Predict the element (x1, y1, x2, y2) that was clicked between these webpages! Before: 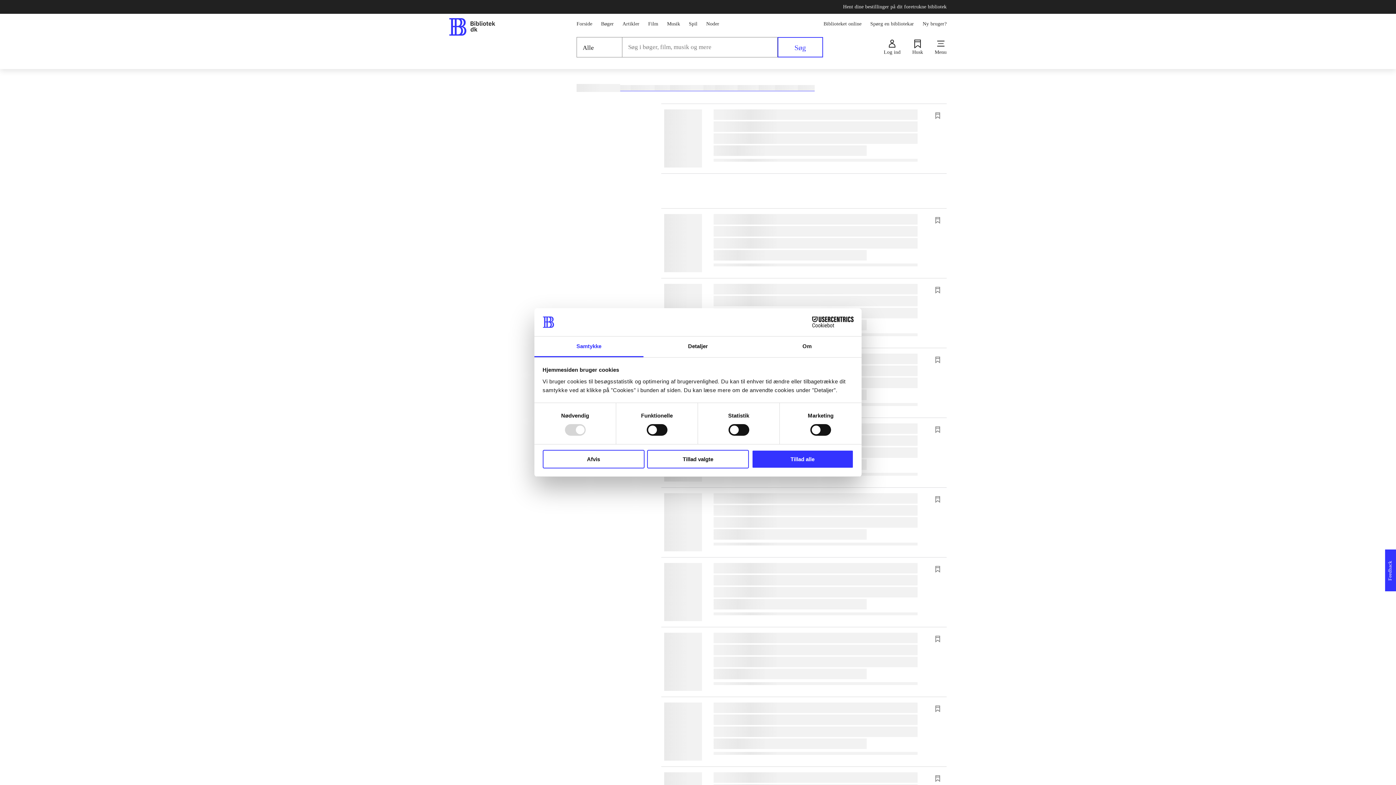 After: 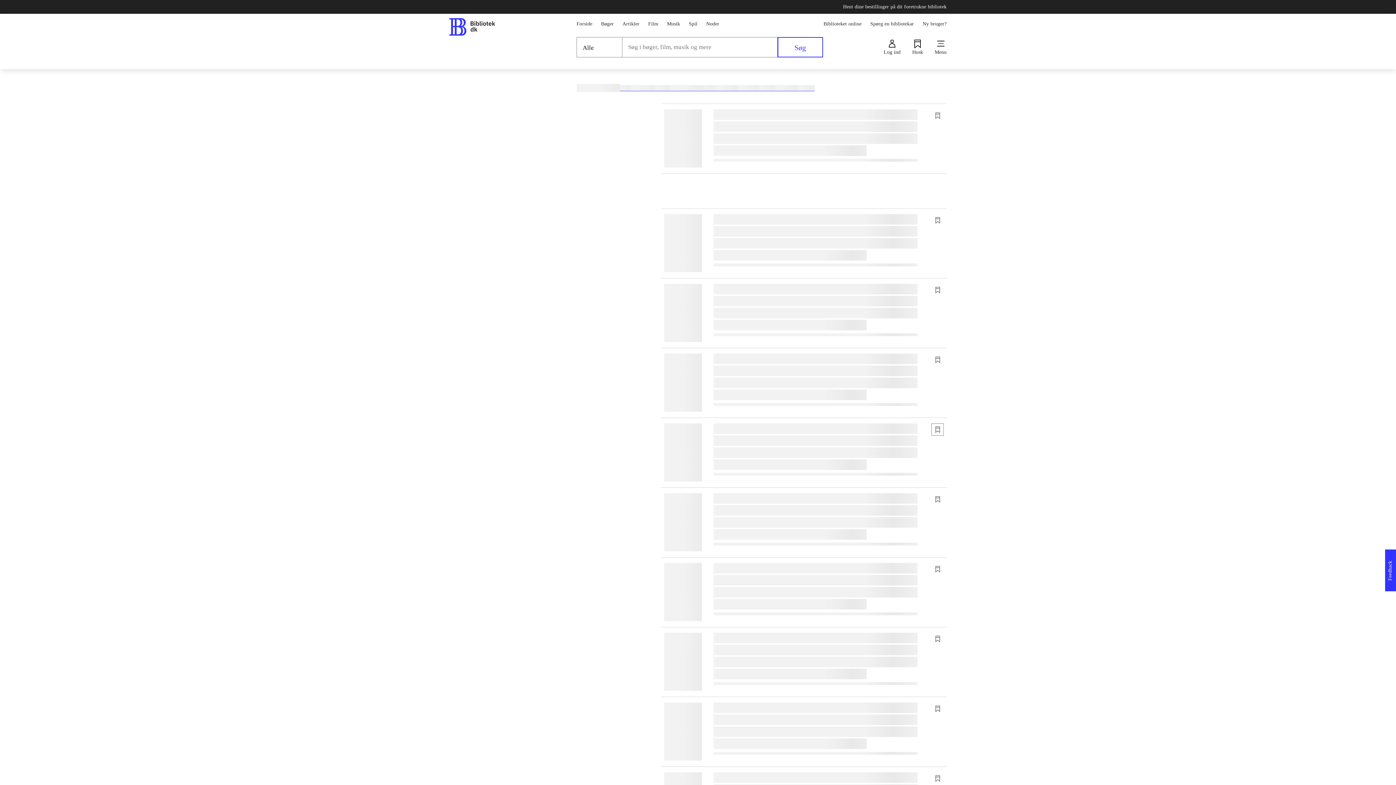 Action: label: Tillad valgte bbox: (647, 450, 749, 468)